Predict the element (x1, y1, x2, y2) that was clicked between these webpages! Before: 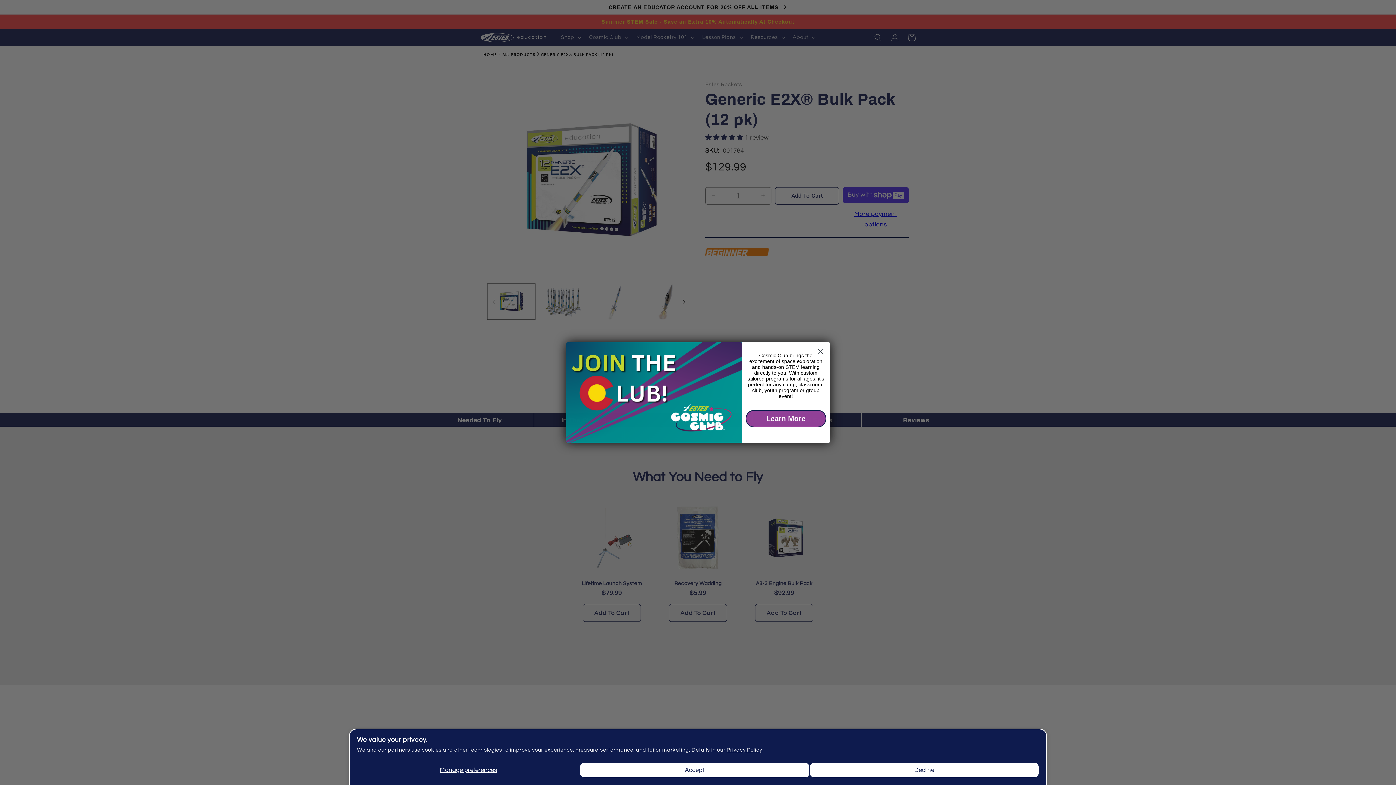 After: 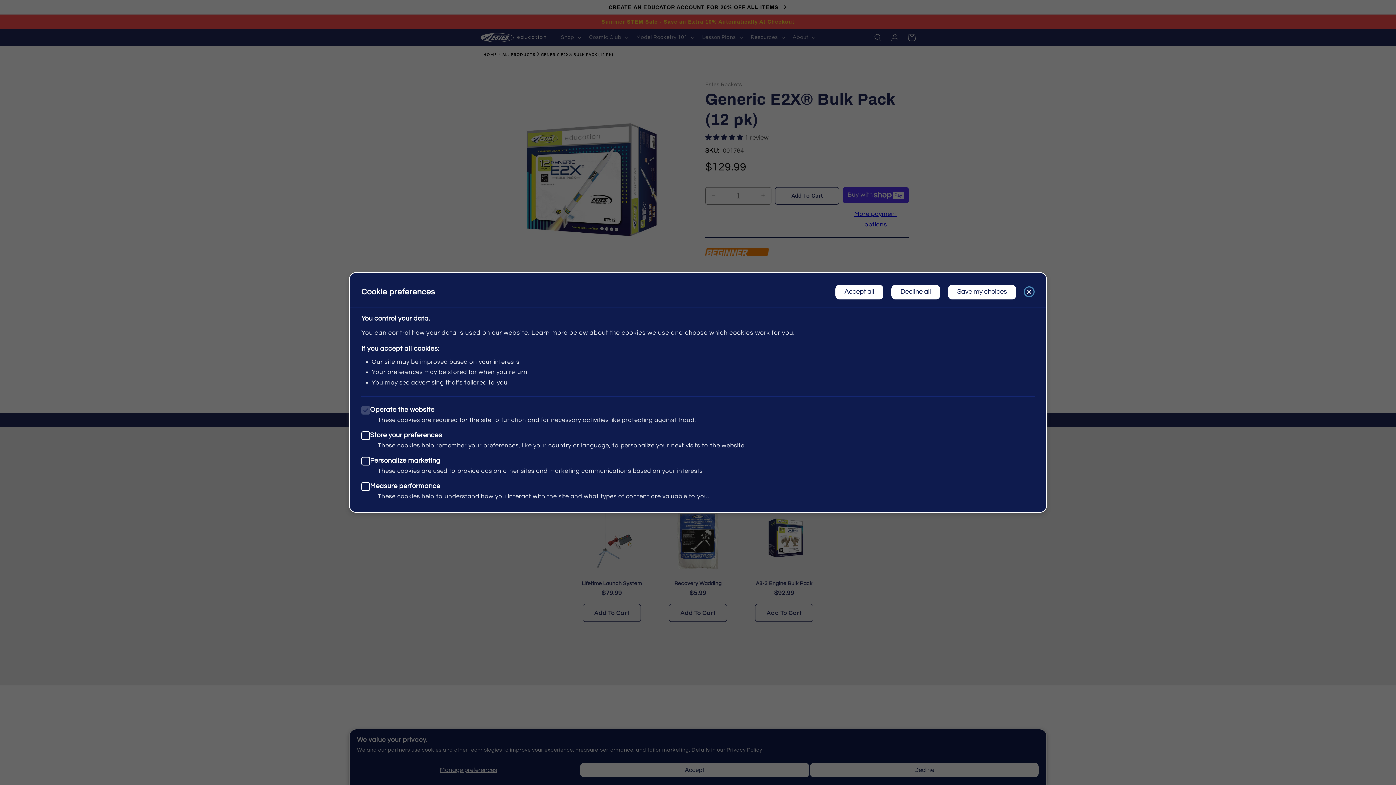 Action: label: Manage preferences bbox: (357, 762, 580, 778)